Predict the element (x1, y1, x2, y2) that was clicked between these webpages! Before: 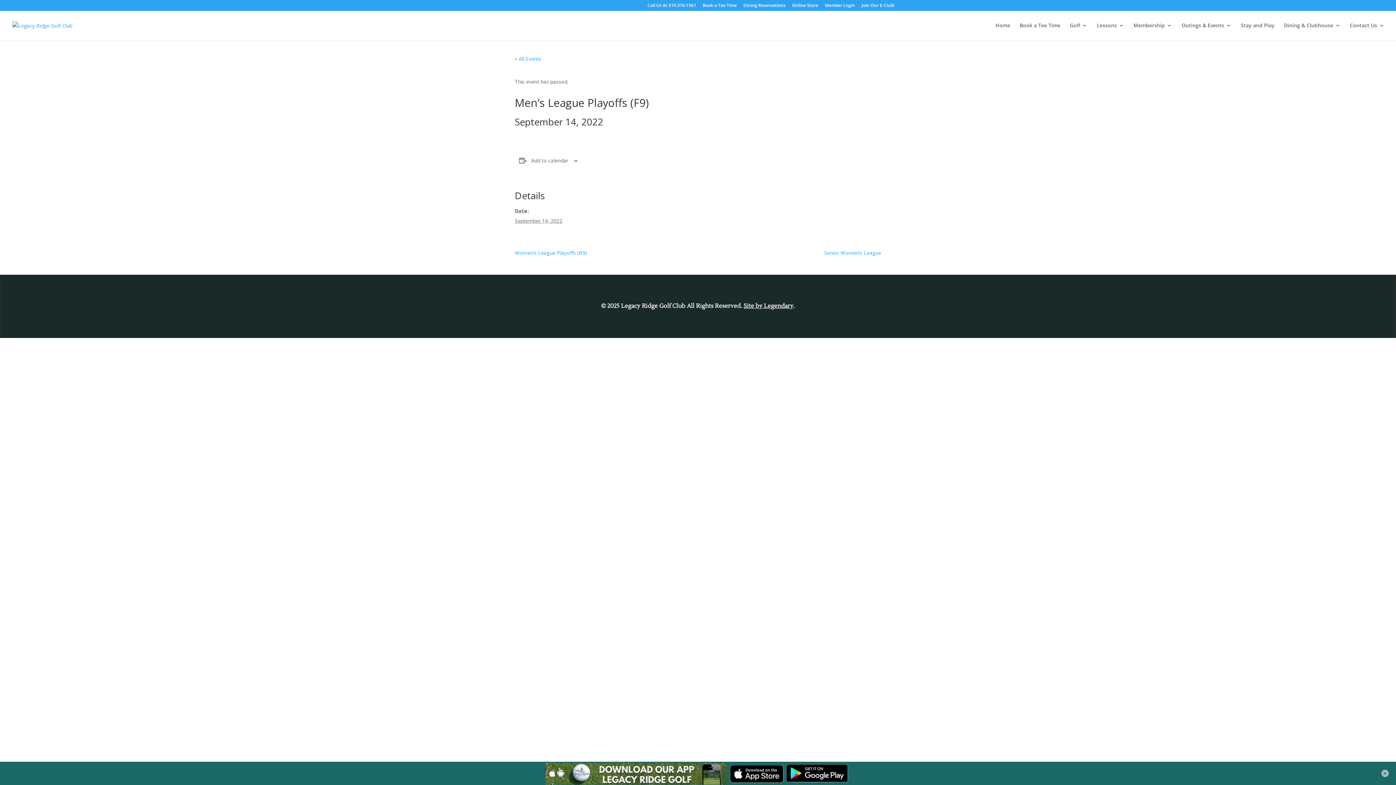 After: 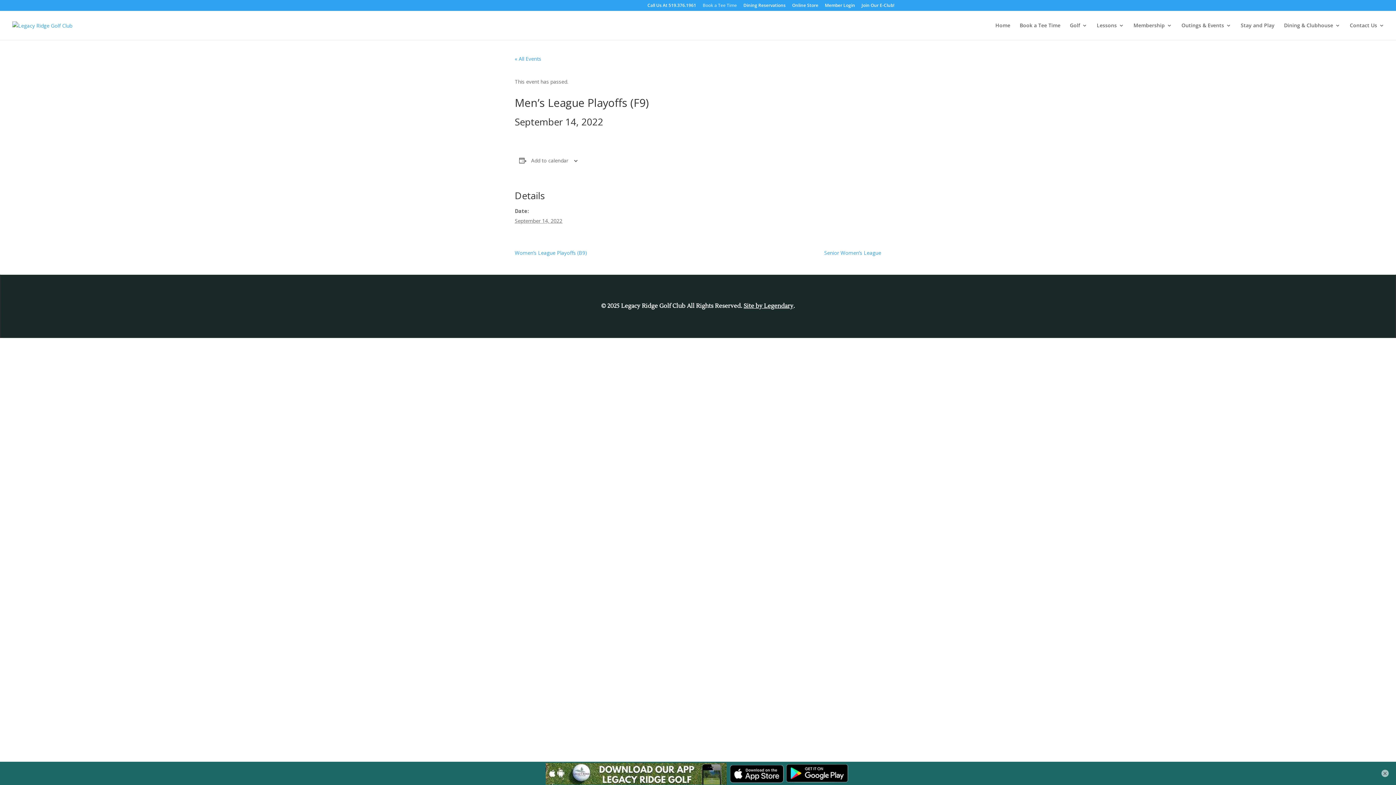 Action: label: Book a Tee Time bbox: (702, 3, 737, 10)